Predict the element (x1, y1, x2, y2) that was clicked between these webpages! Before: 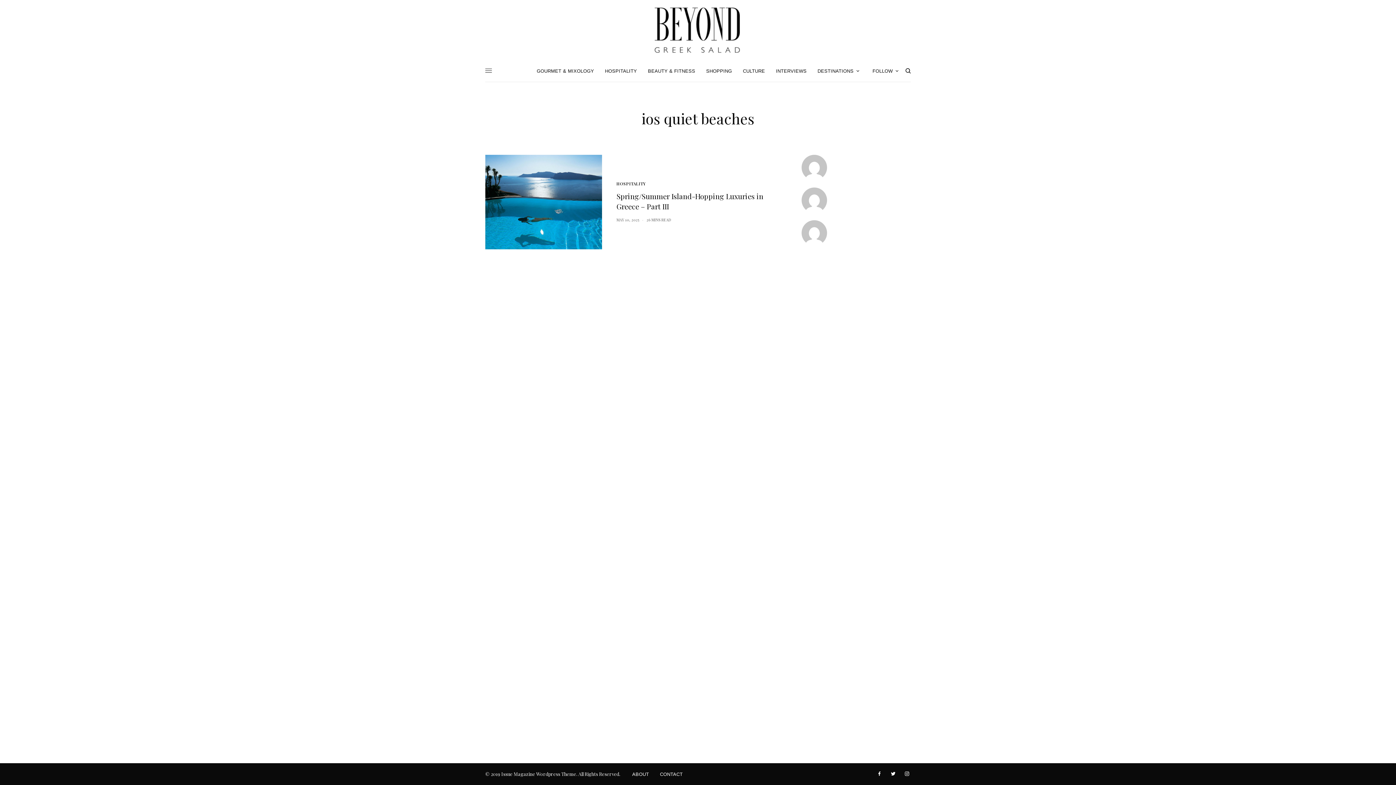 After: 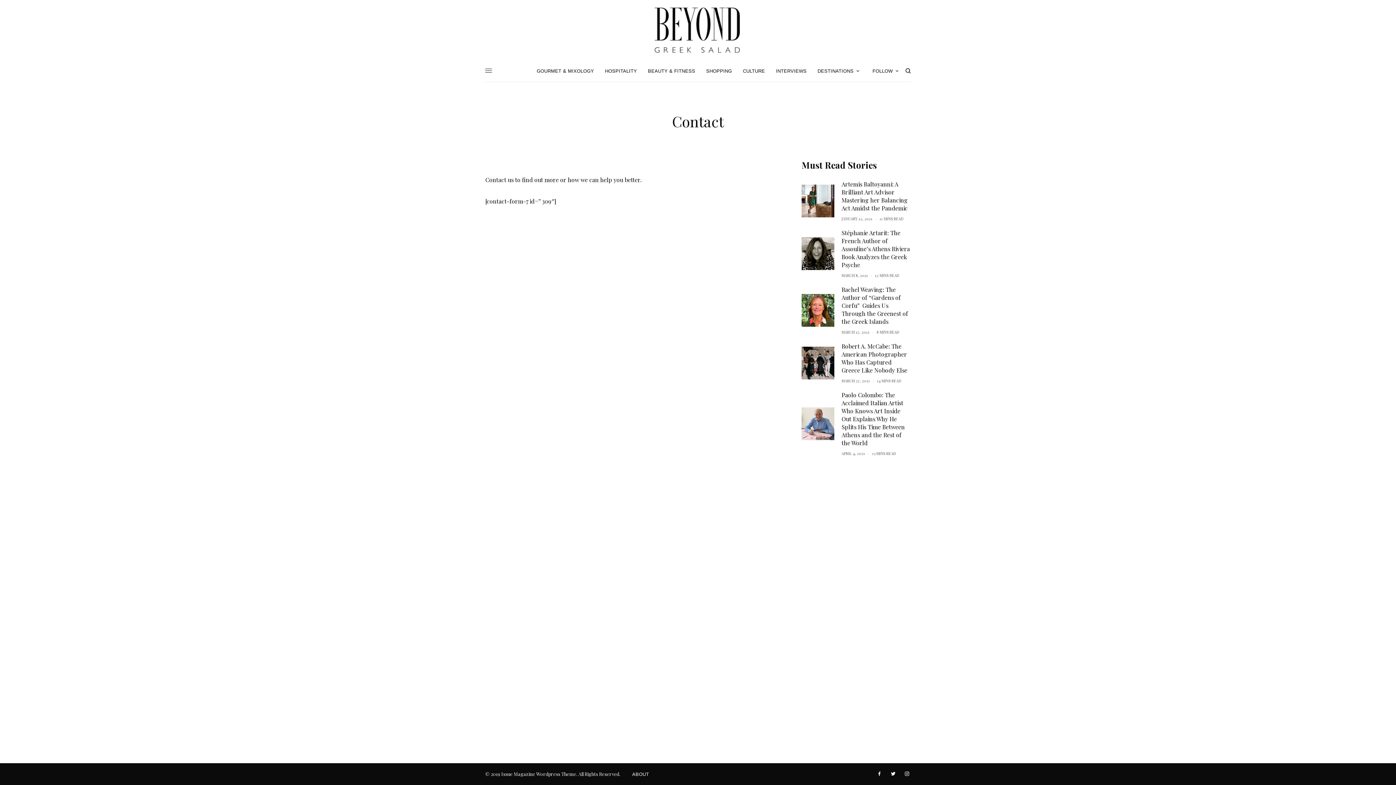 Action: bbox: (660, 763, 682, 785) label: CONTACT